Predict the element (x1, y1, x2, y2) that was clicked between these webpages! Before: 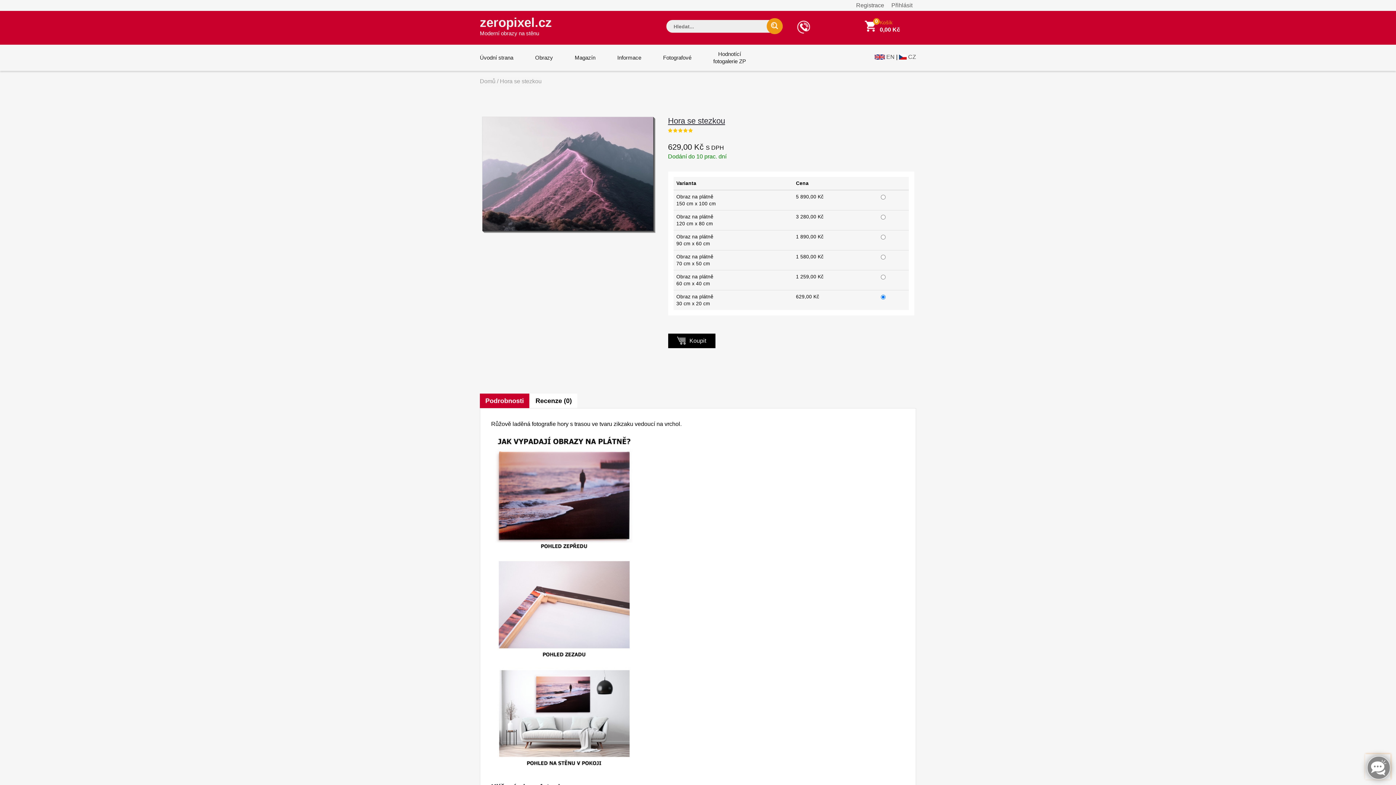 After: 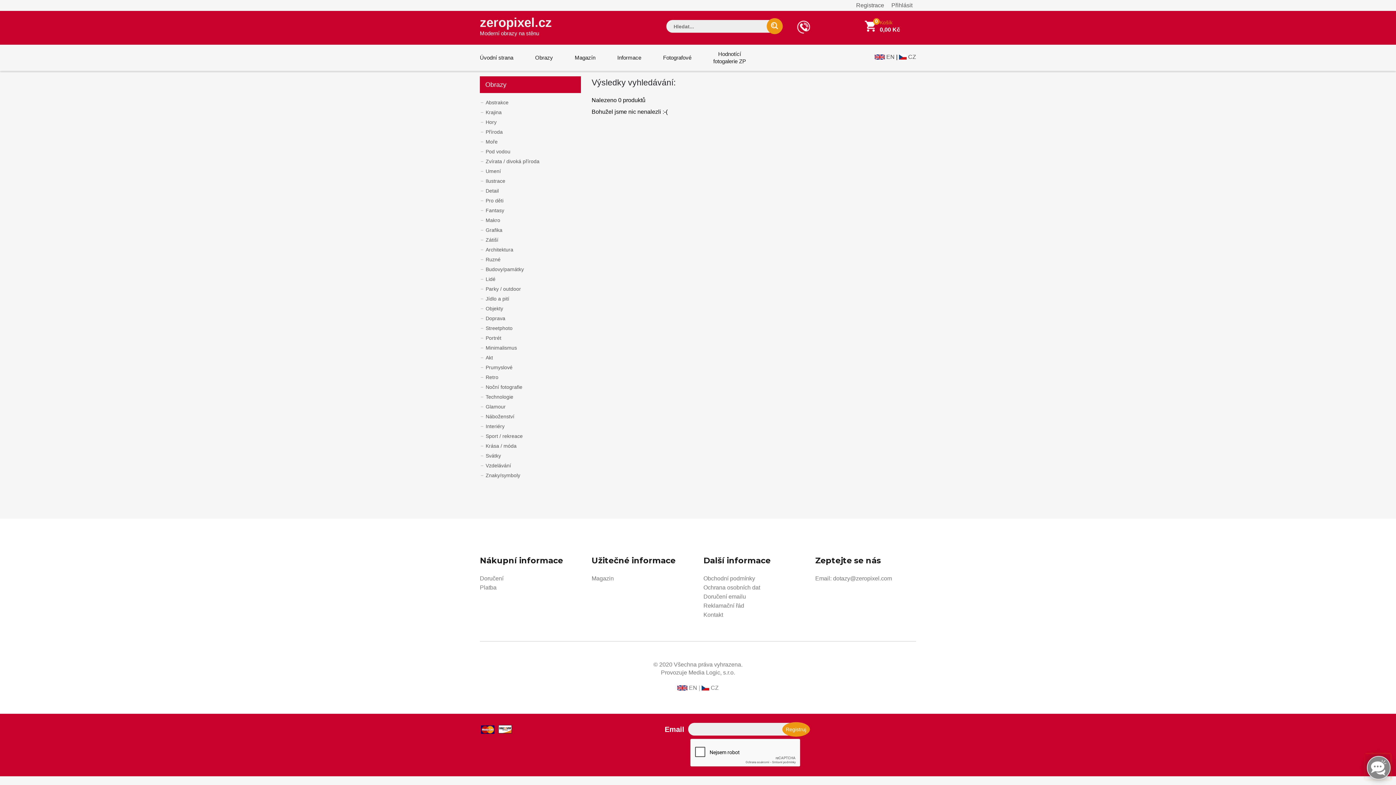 Action: bbox: (766, 18, 782, 34)